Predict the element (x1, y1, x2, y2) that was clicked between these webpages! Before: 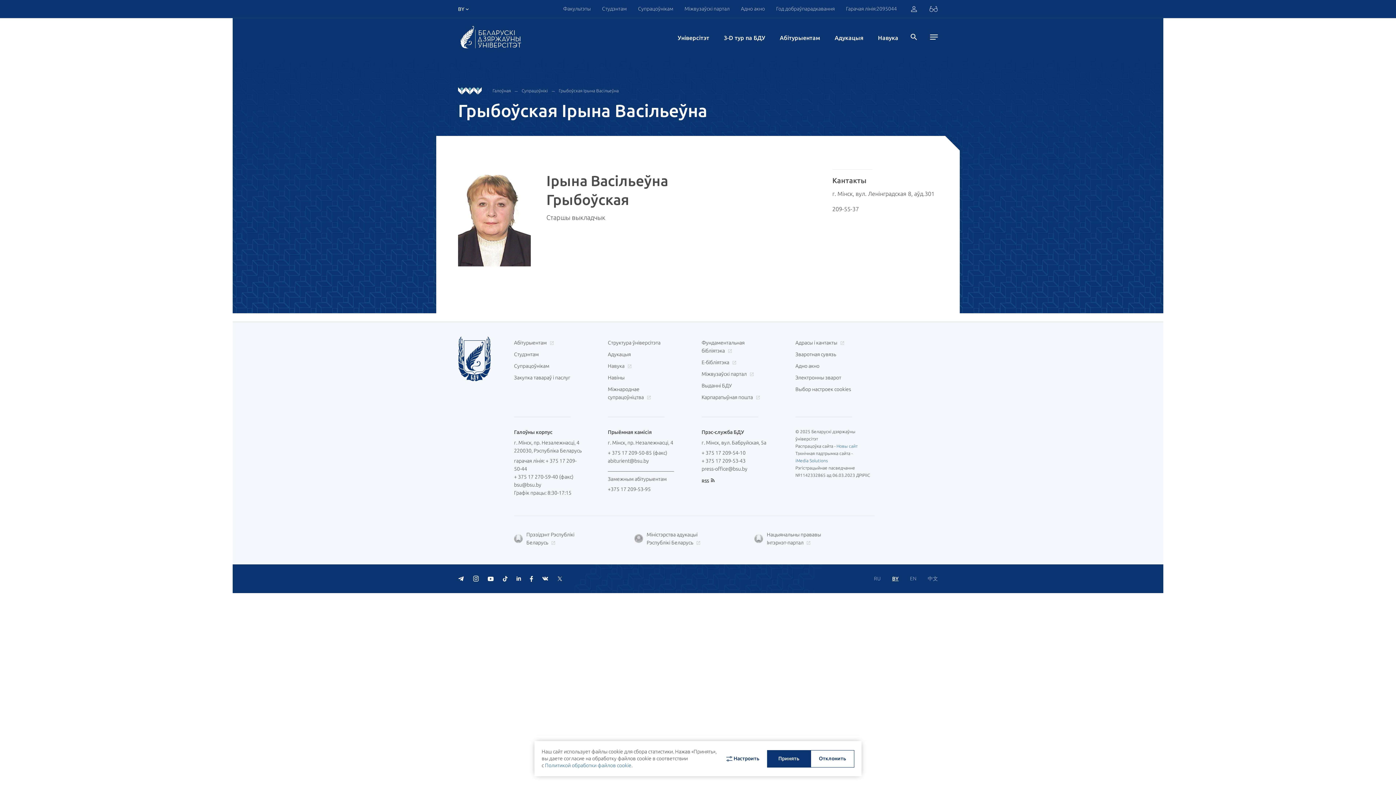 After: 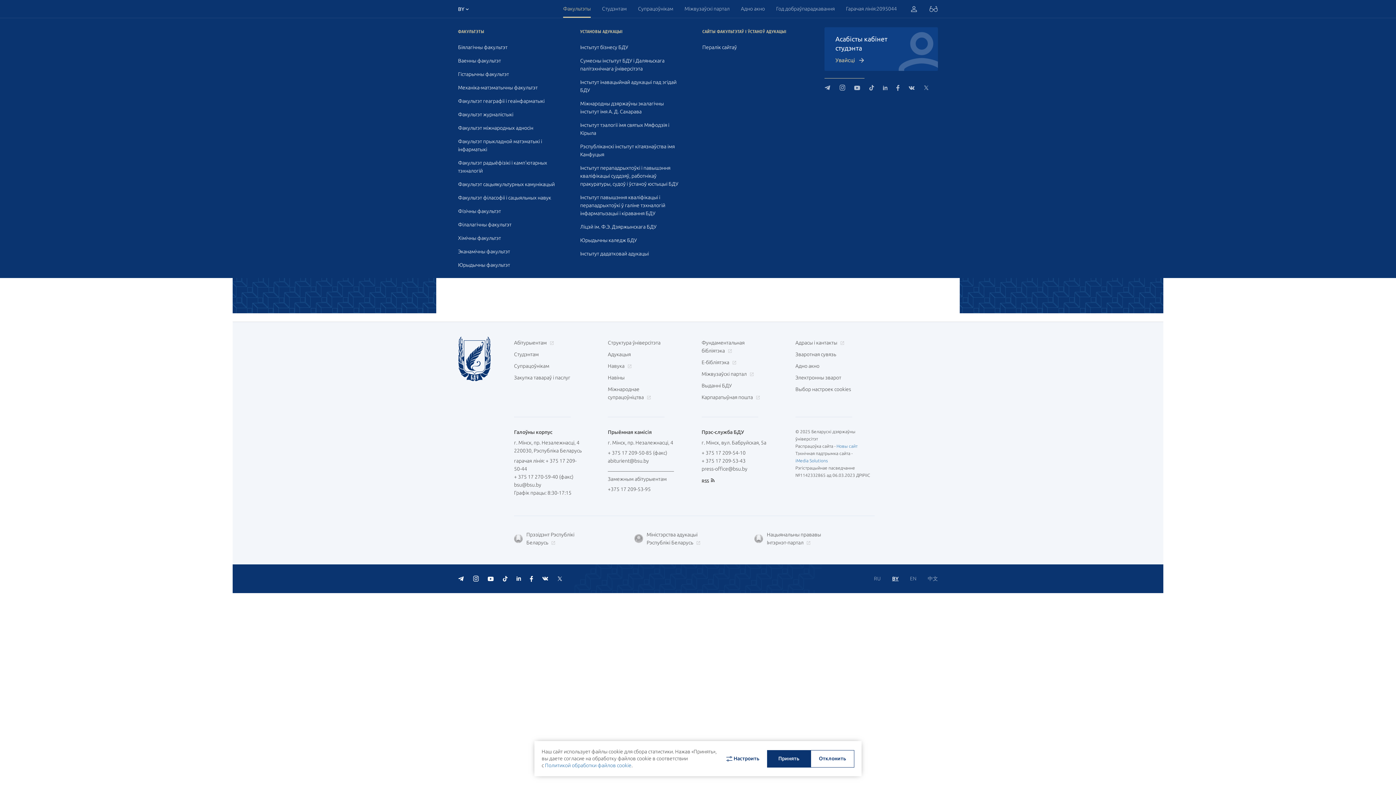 Action: label: Факультэты bbox: (563, 0, 590, 17)